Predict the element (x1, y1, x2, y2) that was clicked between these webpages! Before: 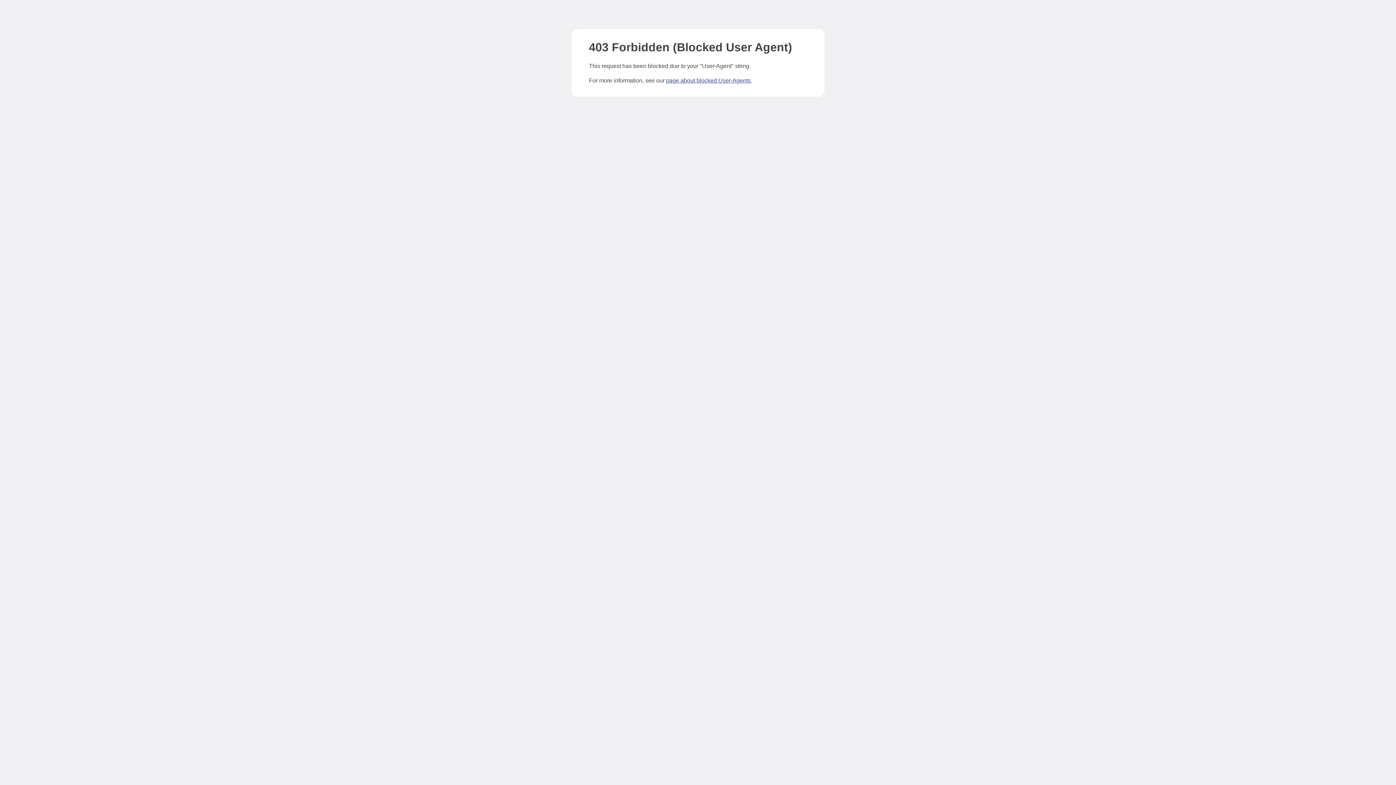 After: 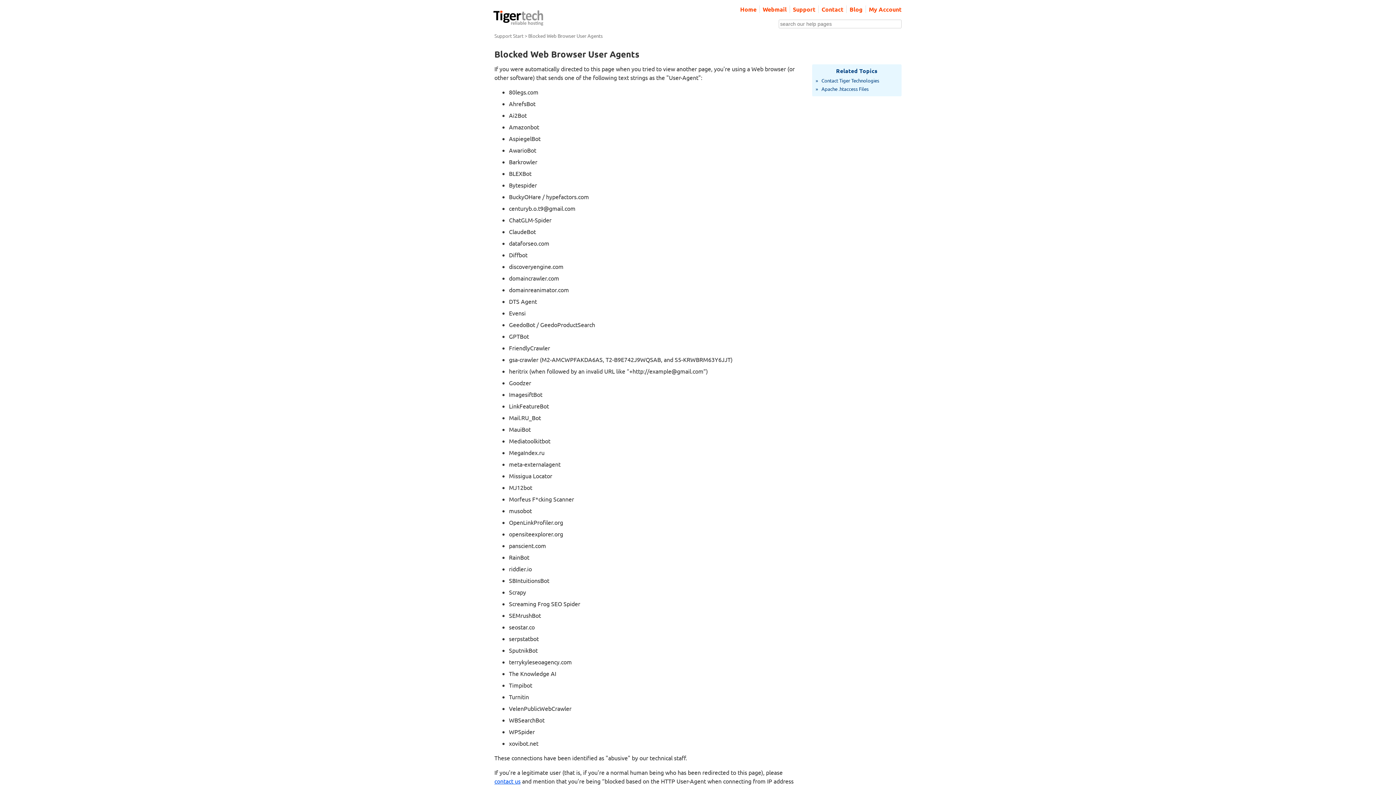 Action: bbox: (666, 77, 750, 83) label: page about blocked User-Agents